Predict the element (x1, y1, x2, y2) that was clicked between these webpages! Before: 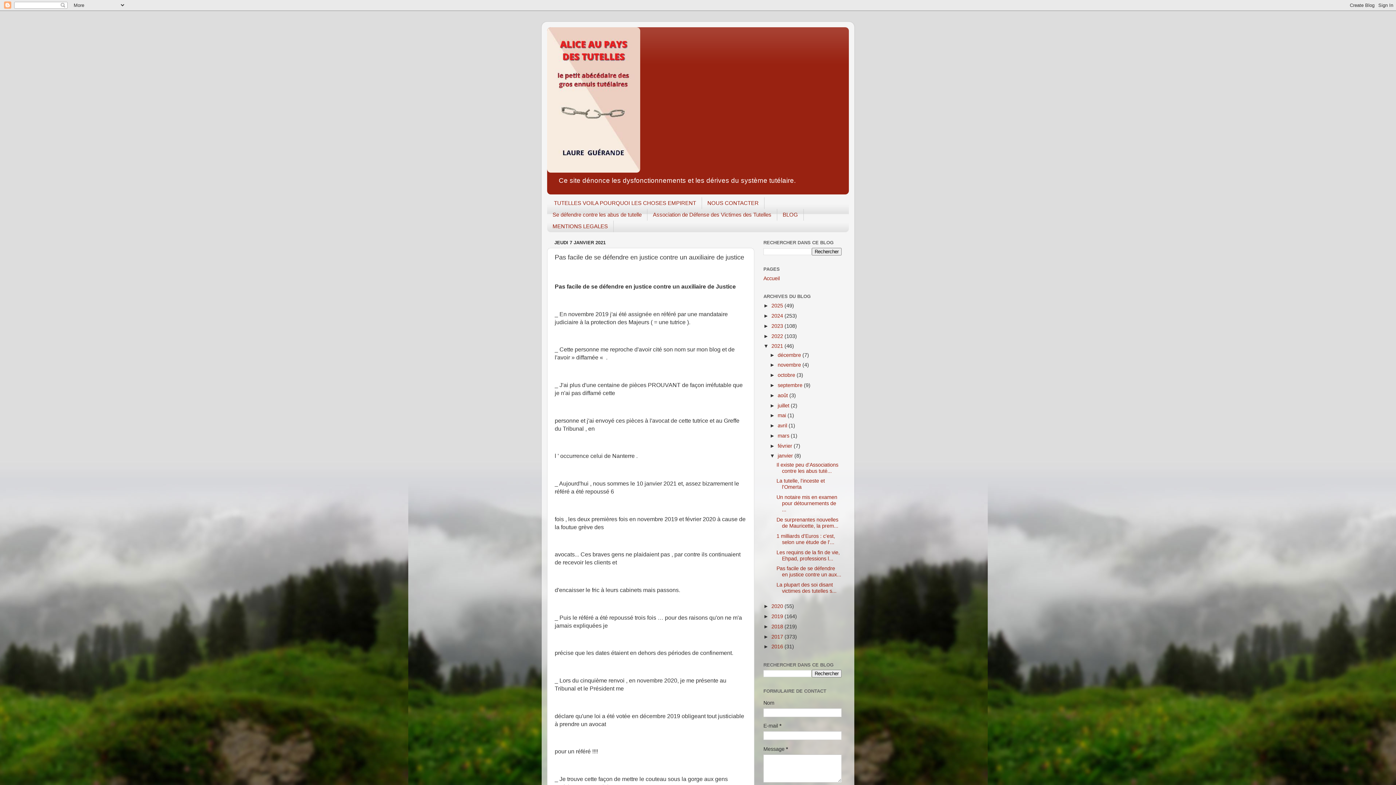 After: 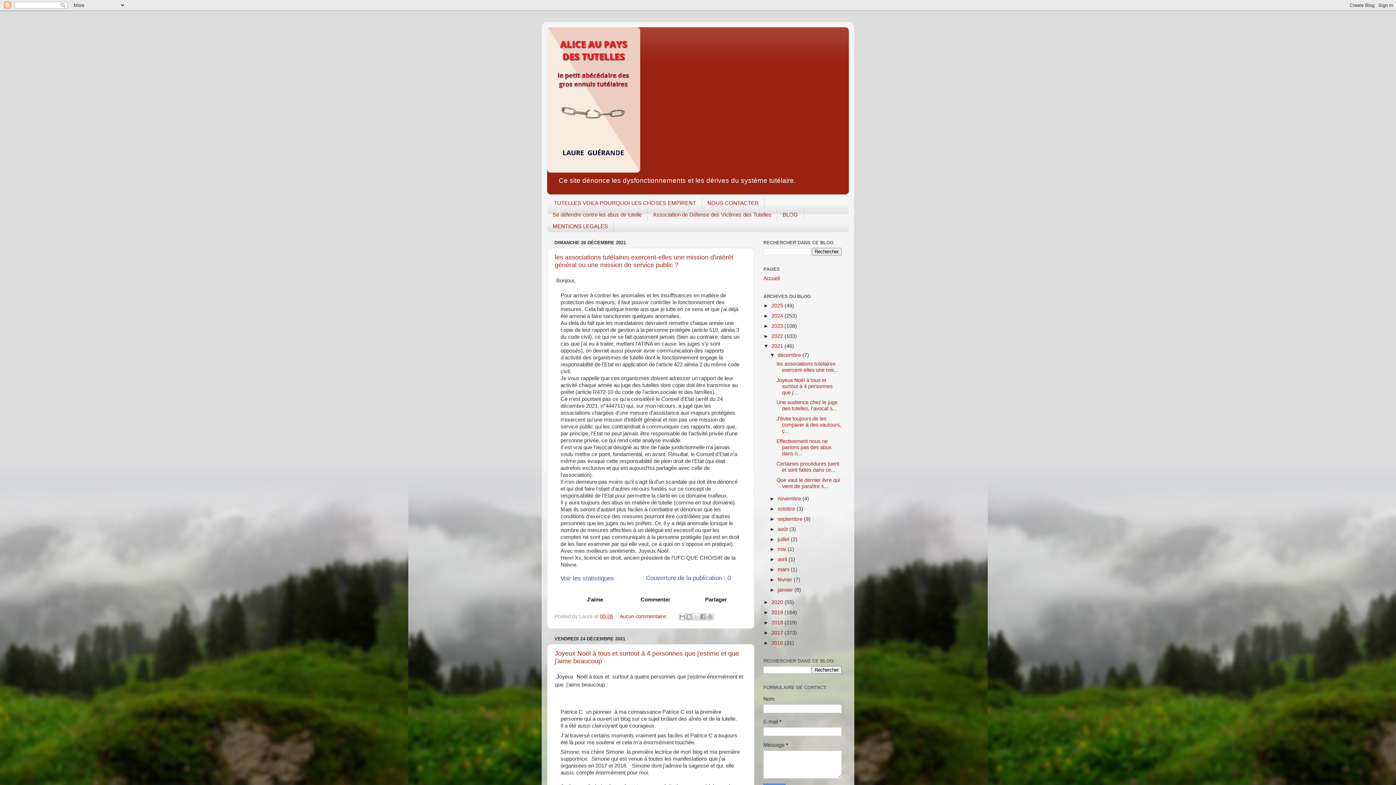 Action: bbox: (771, 343, 784, 349) label: 2021 